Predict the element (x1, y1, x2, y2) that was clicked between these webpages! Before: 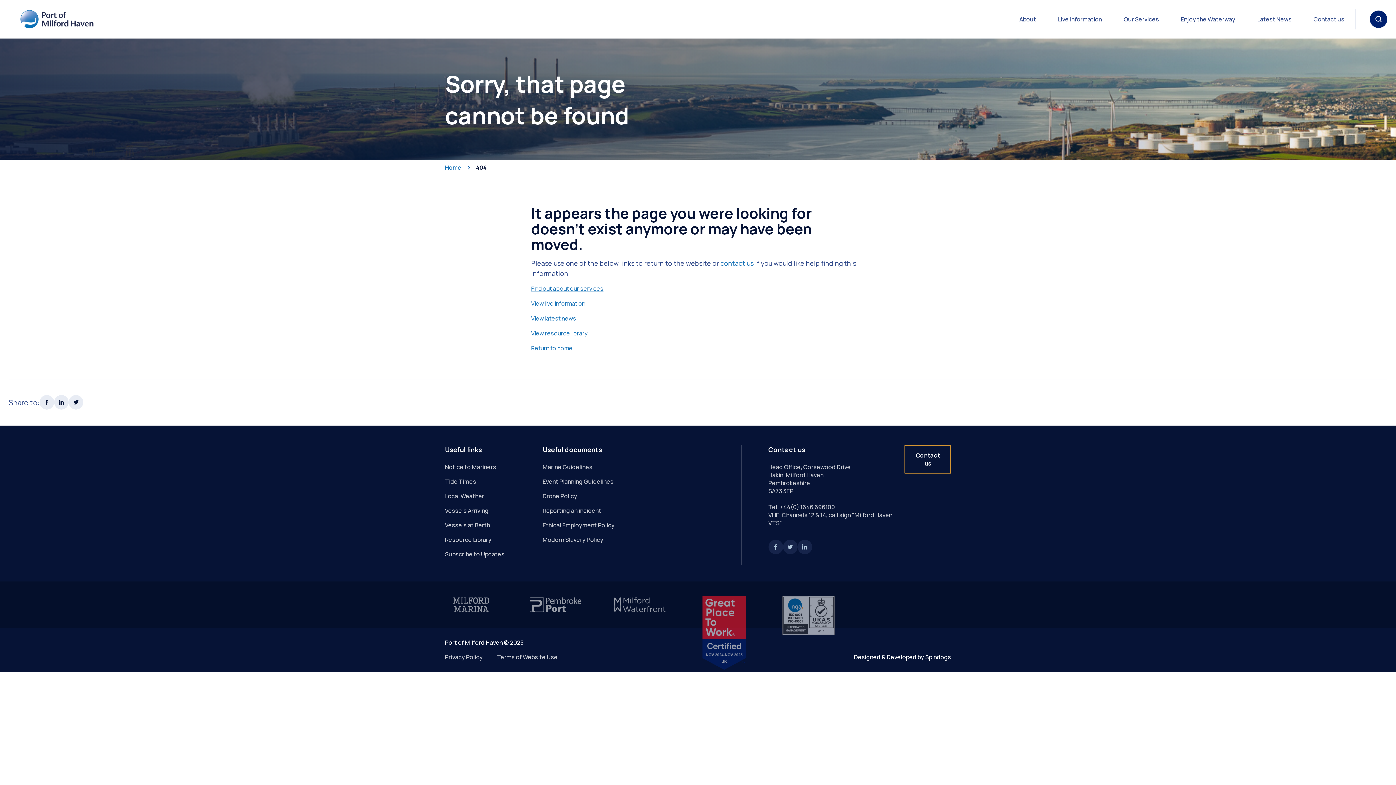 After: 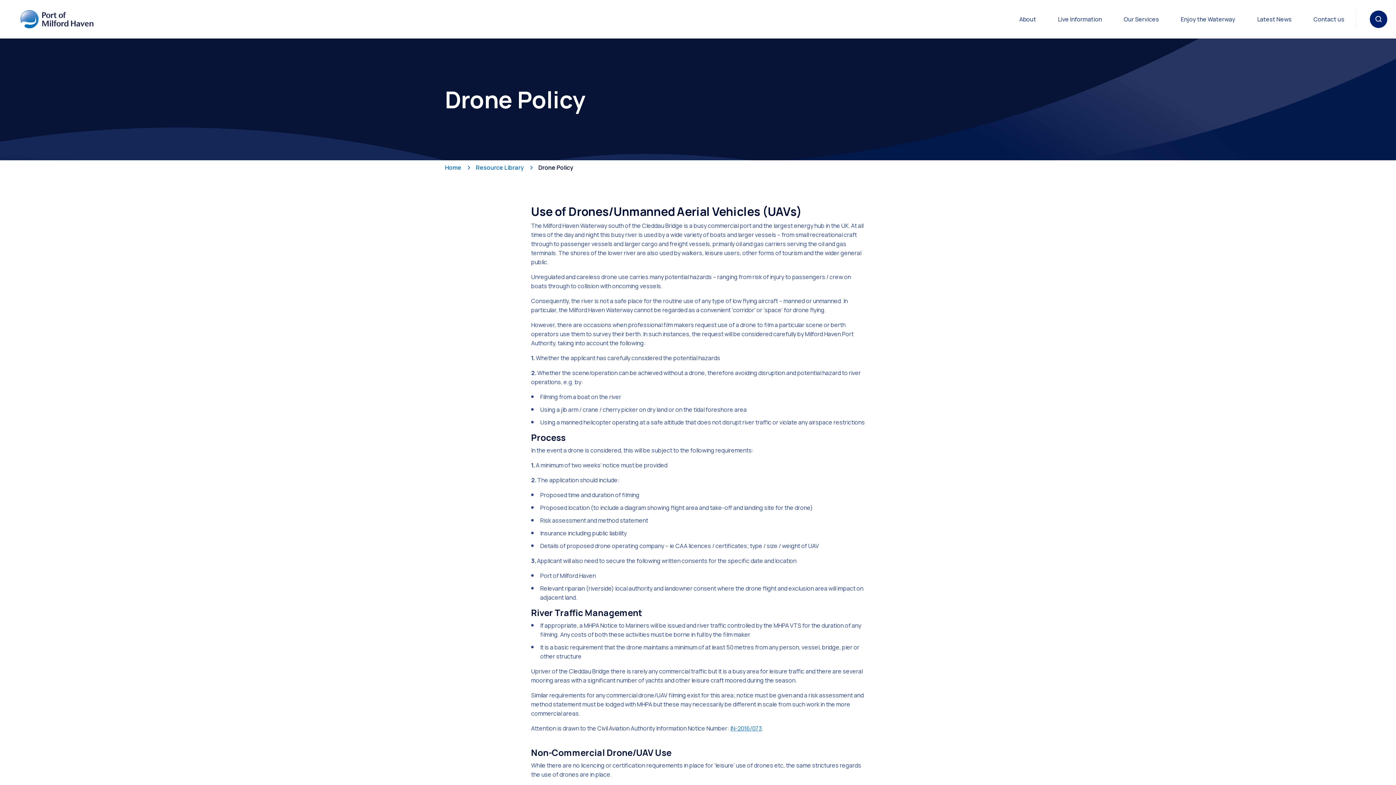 Action: bbox: (542, 492, 633, 506) label: Drone Policy